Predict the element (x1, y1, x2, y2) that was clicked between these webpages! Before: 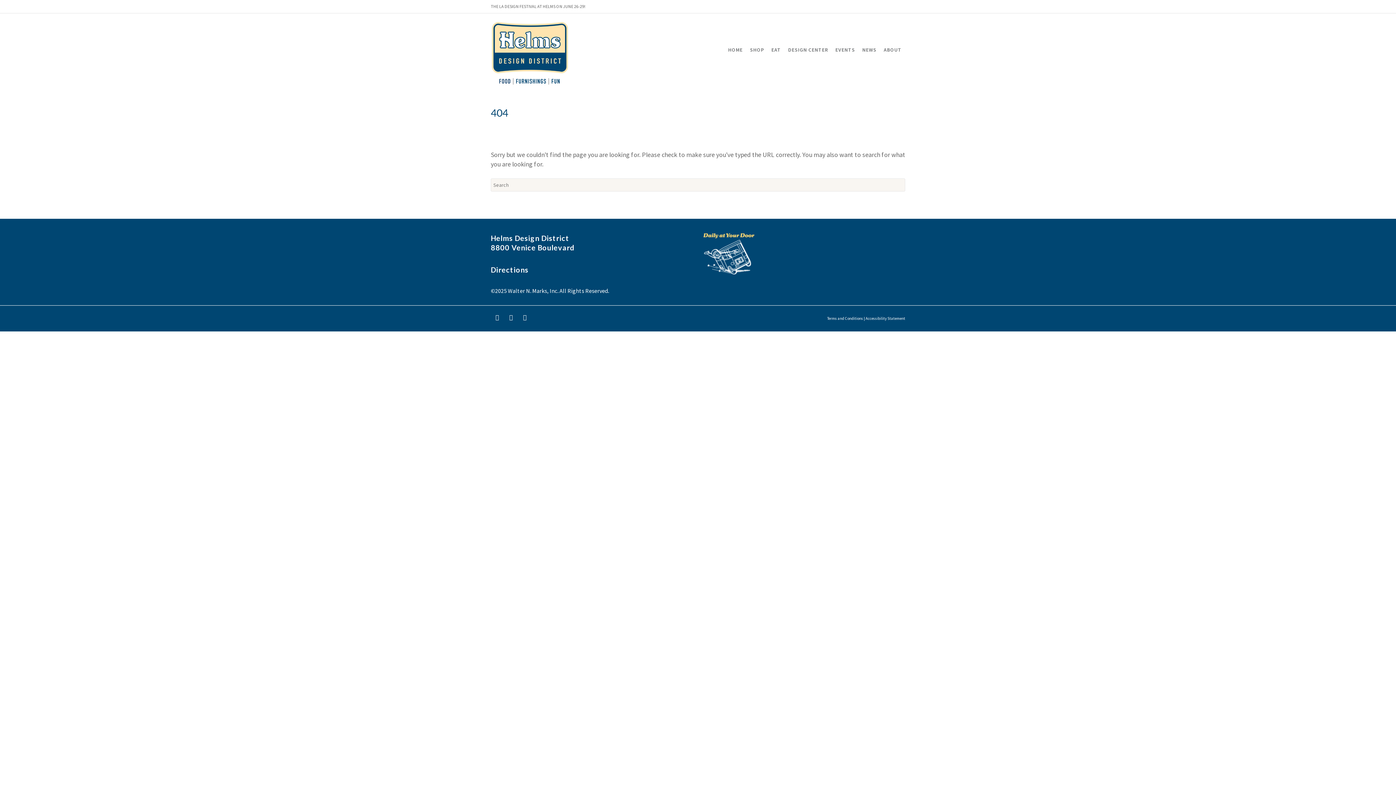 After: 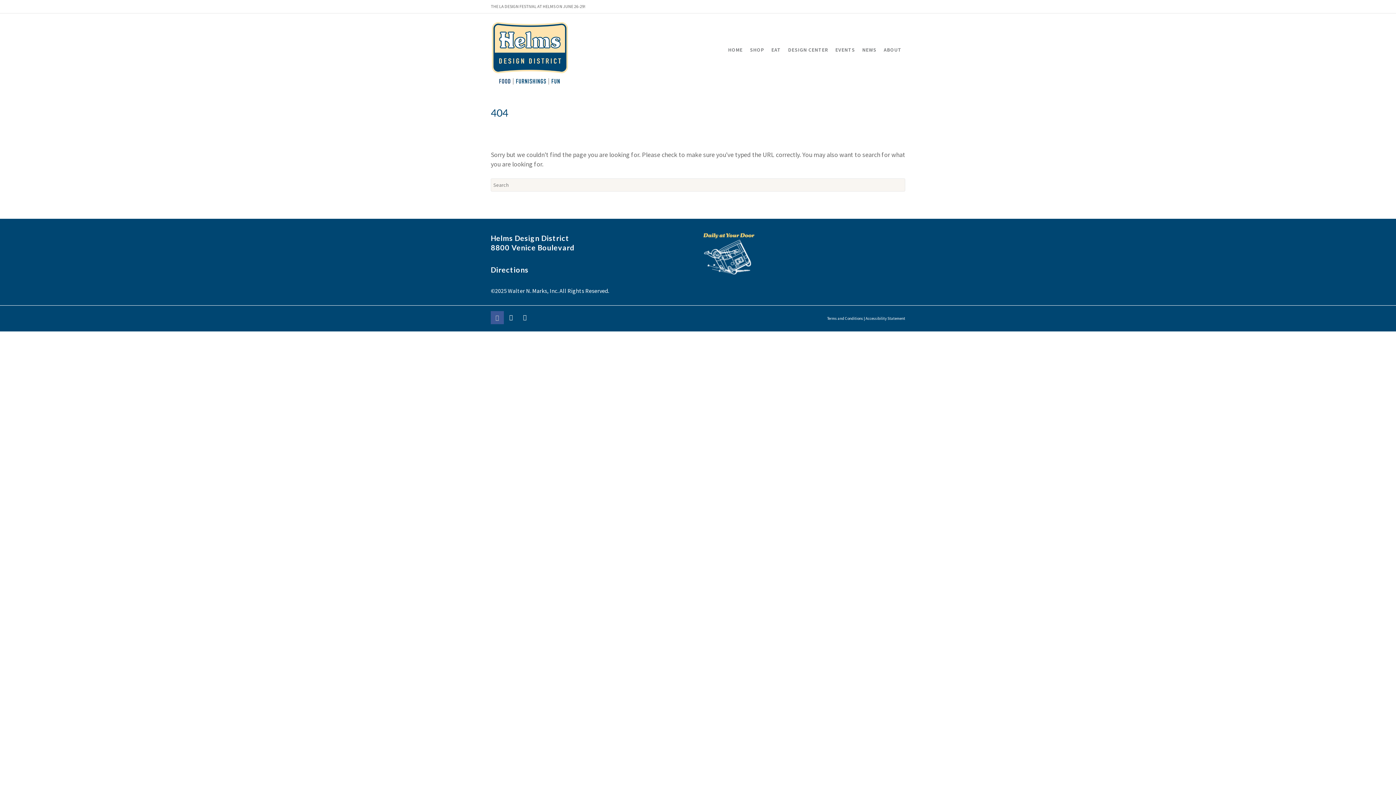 Action: bbox: (490, 311, 504, 324)